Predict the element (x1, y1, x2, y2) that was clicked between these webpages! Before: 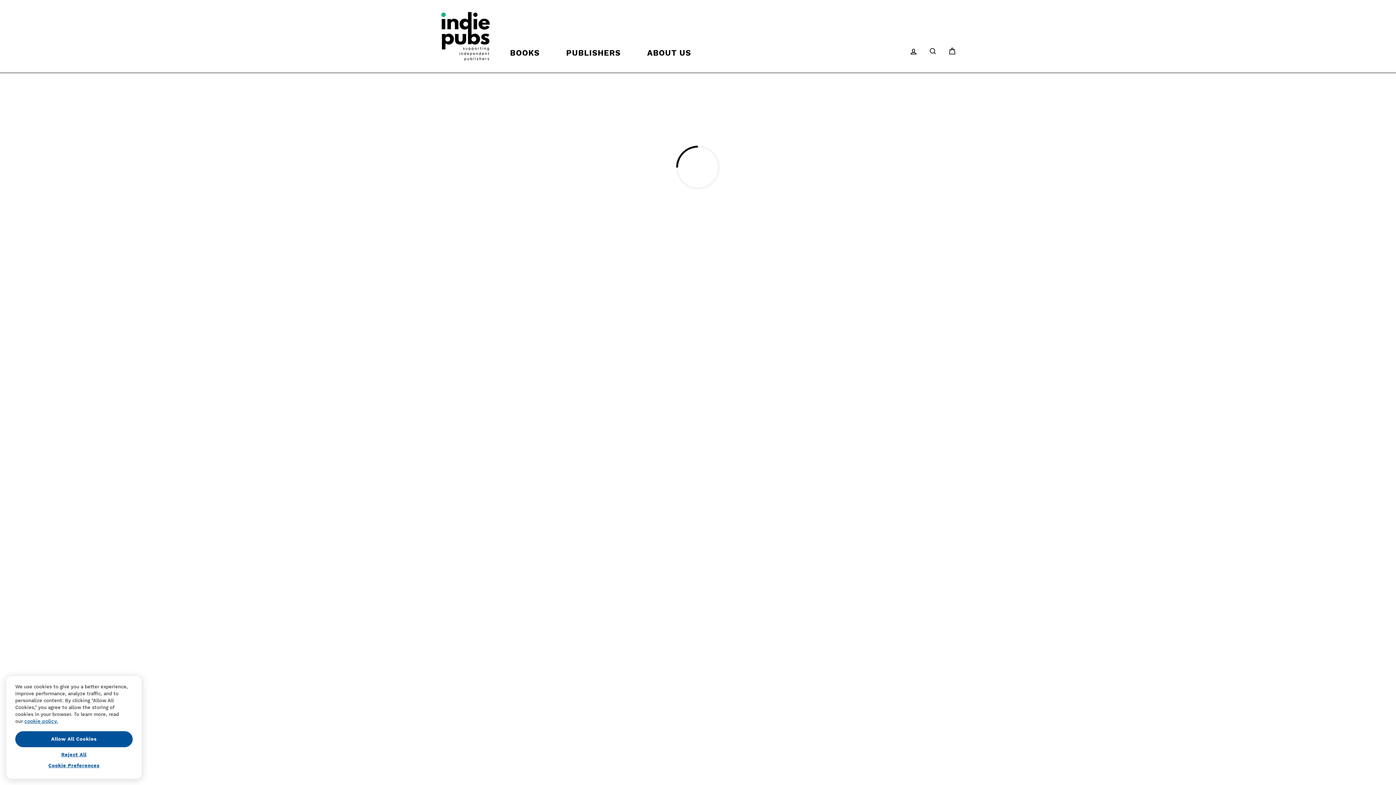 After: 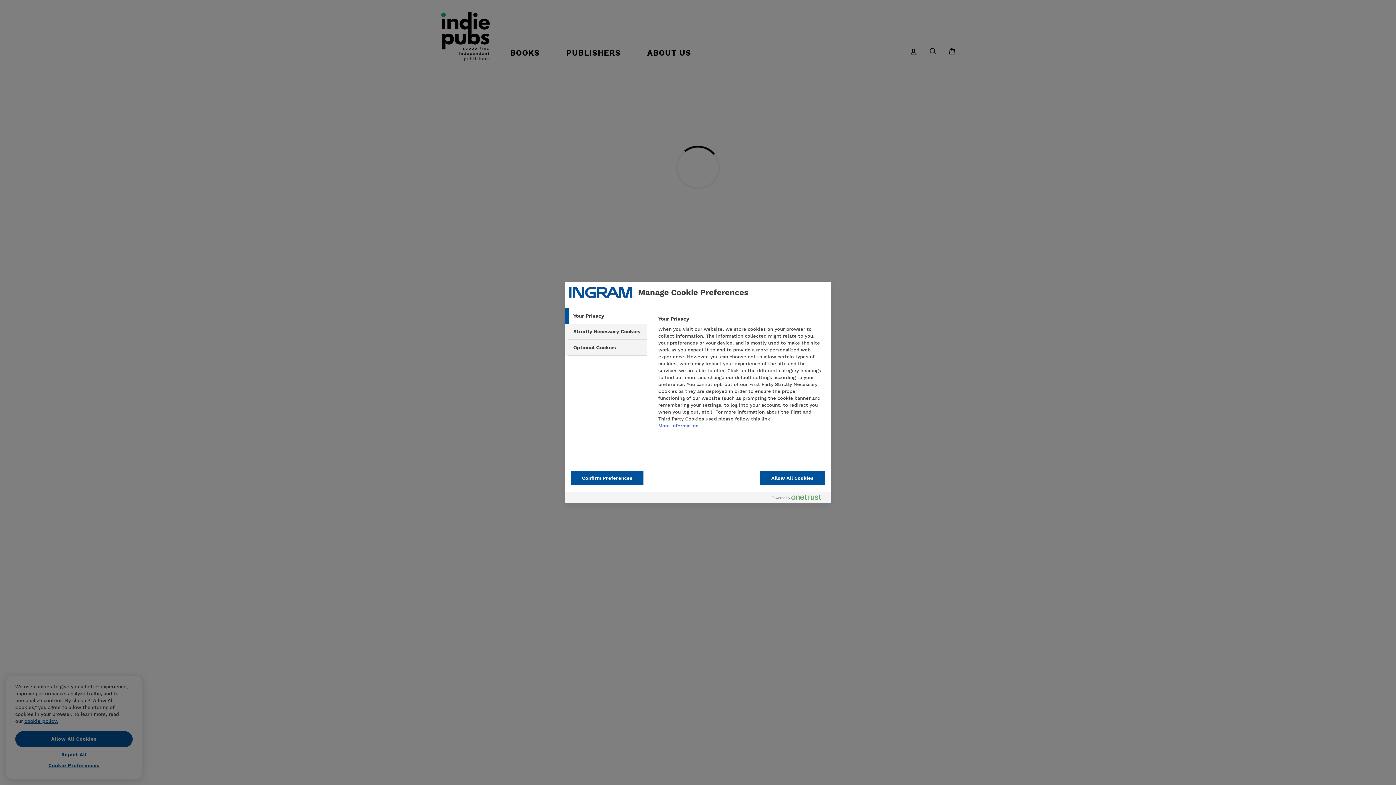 Action: bbox: (15, 761, 132, 776) label: Cookie Preferences